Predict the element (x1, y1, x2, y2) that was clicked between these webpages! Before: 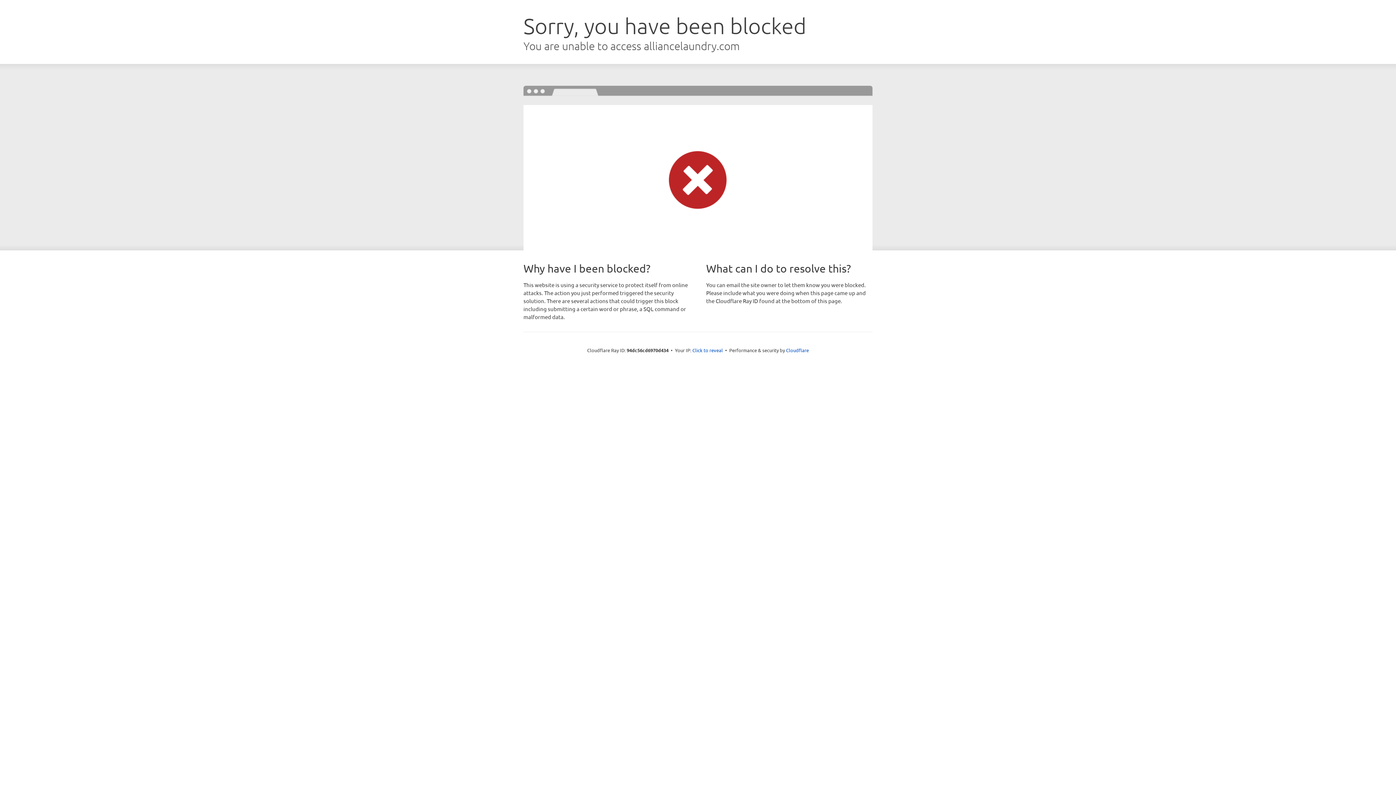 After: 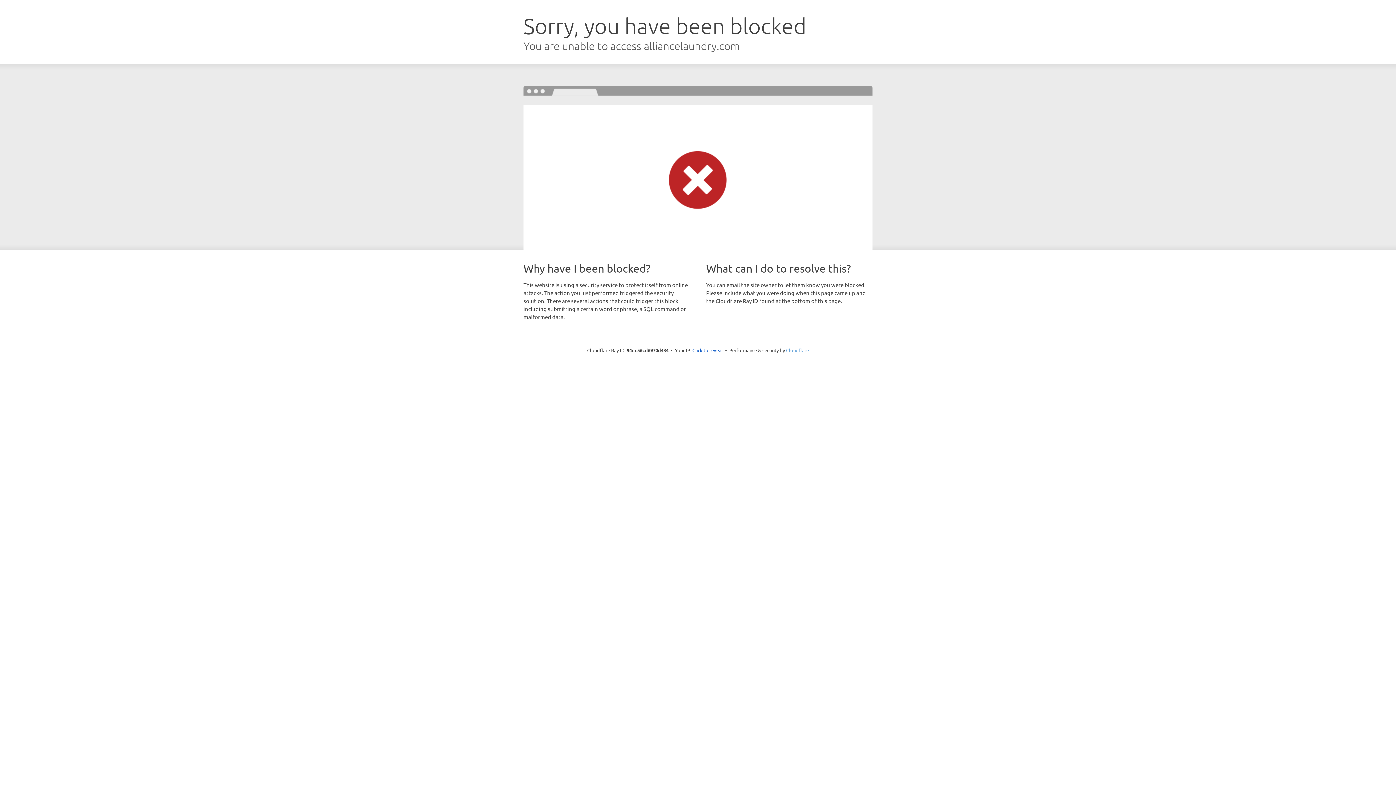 Action: label: Cloudflare bbox: (786, 347, 809, 353)